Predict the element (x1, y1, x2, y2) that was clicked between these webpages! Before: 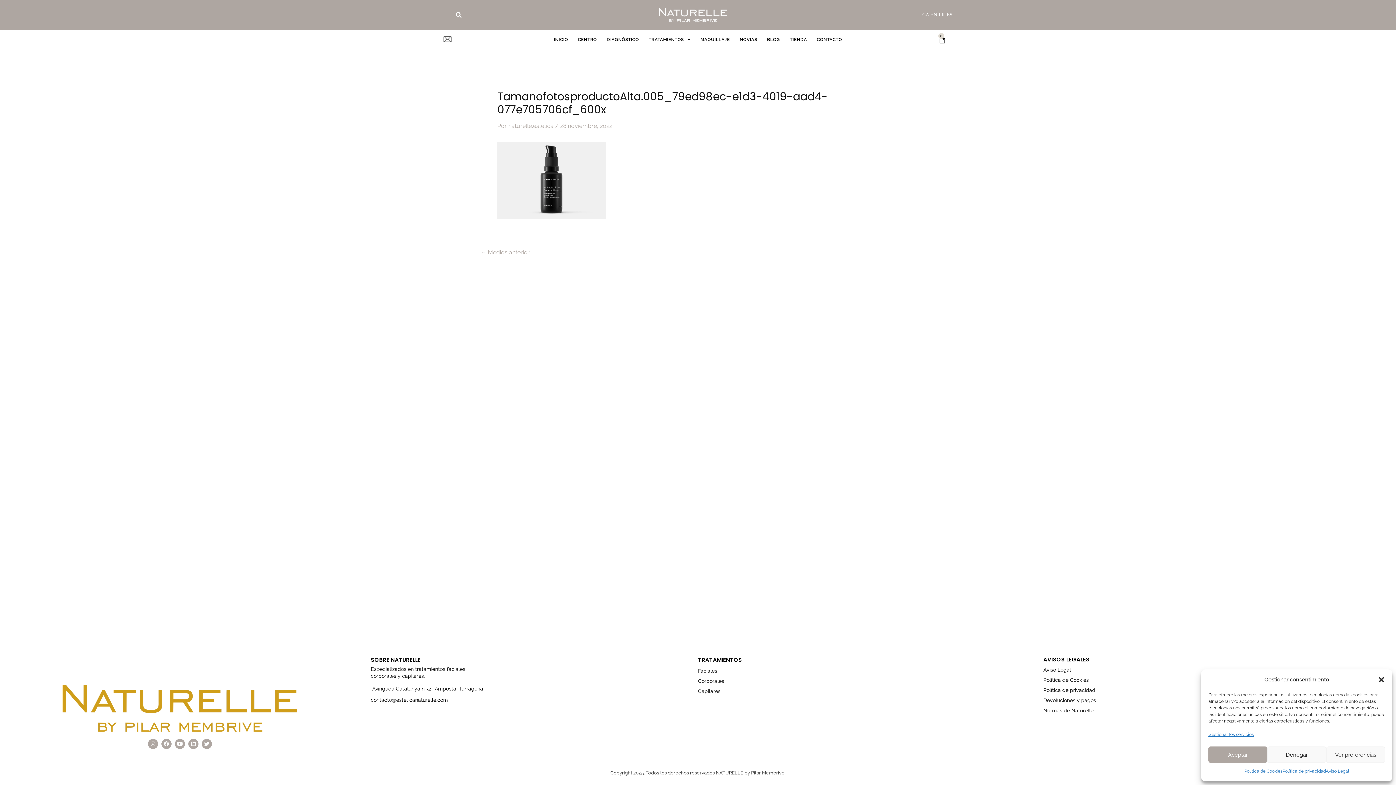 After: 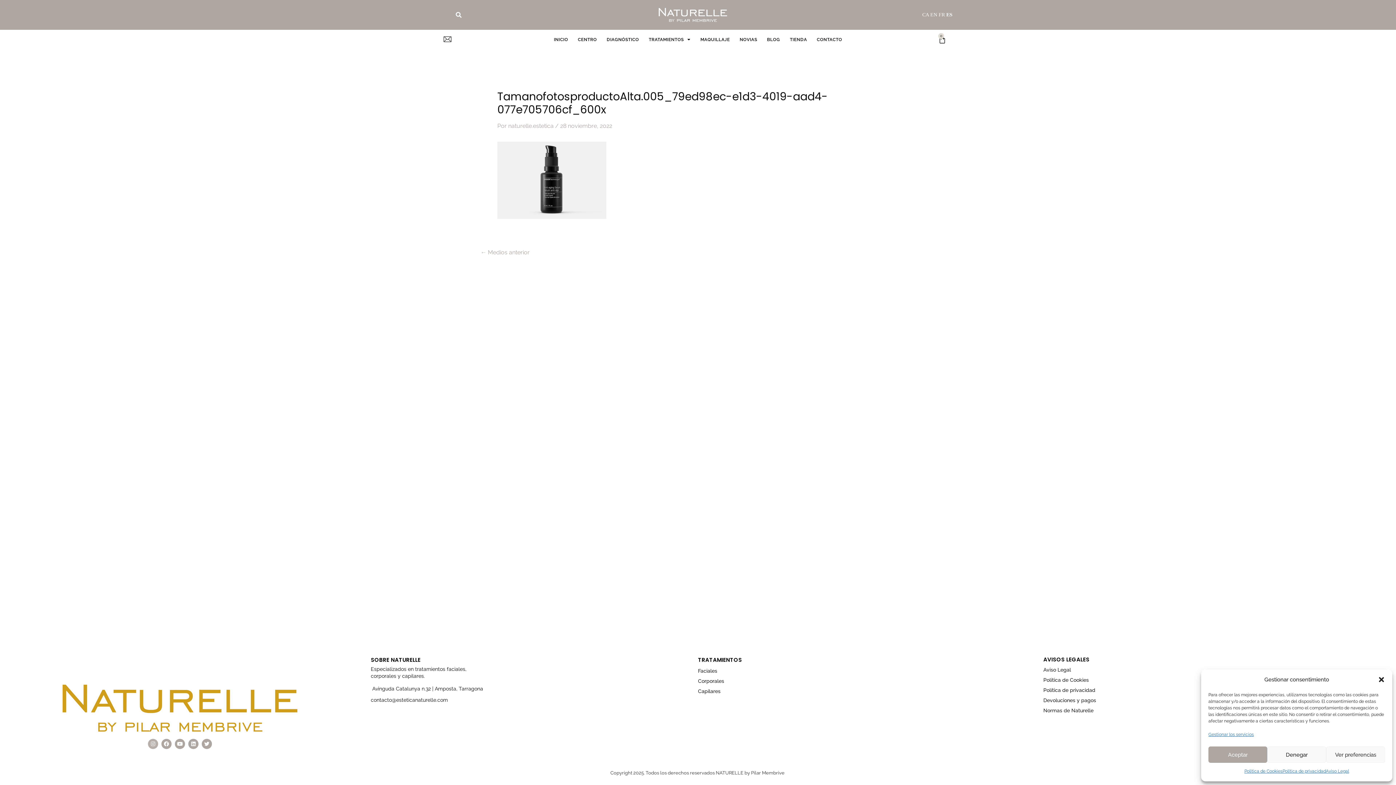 Action: label: Instagram bbox: (148, 739, 158, 749)